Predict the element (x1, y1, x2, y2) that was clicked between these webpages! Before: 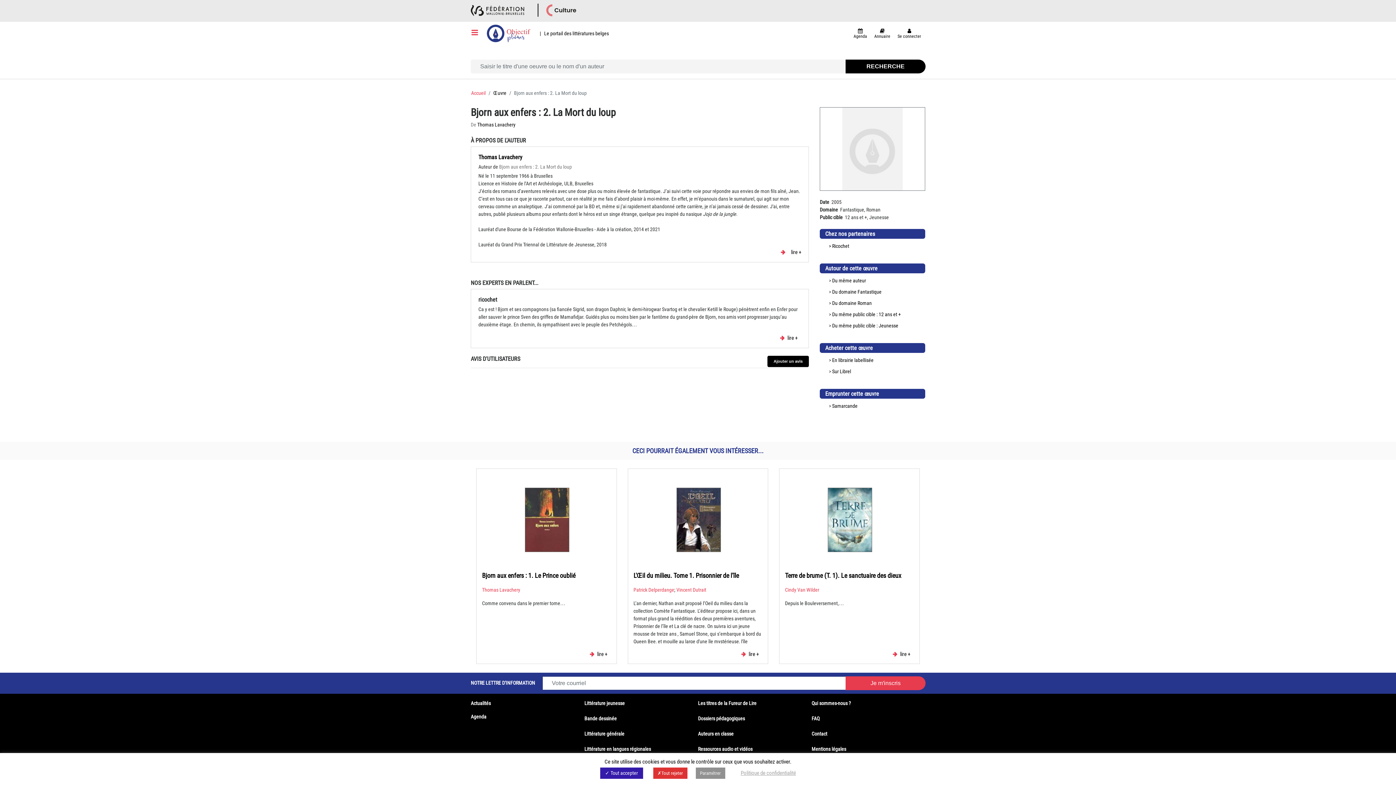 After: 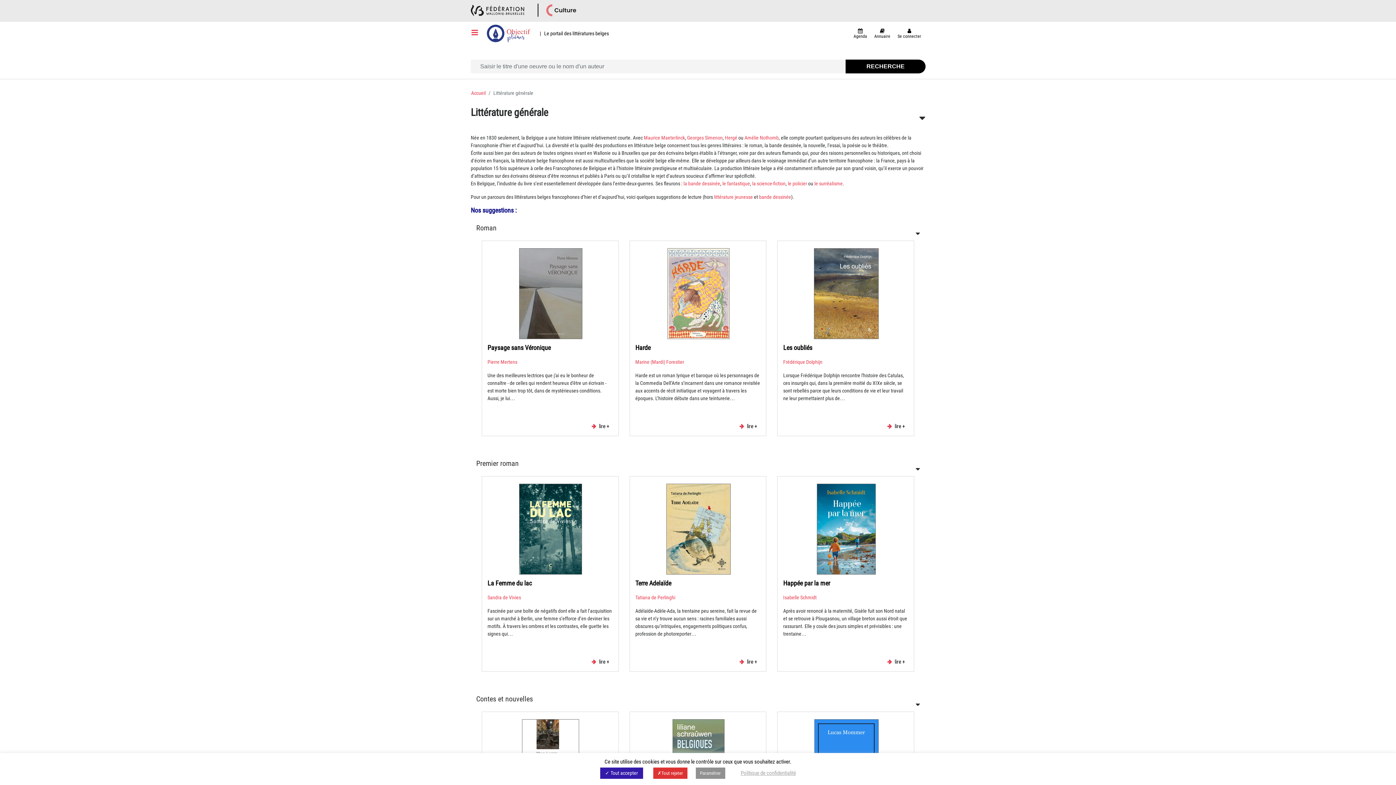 Action: bbox: (584, 731, 624, 737) label: Littérature générale